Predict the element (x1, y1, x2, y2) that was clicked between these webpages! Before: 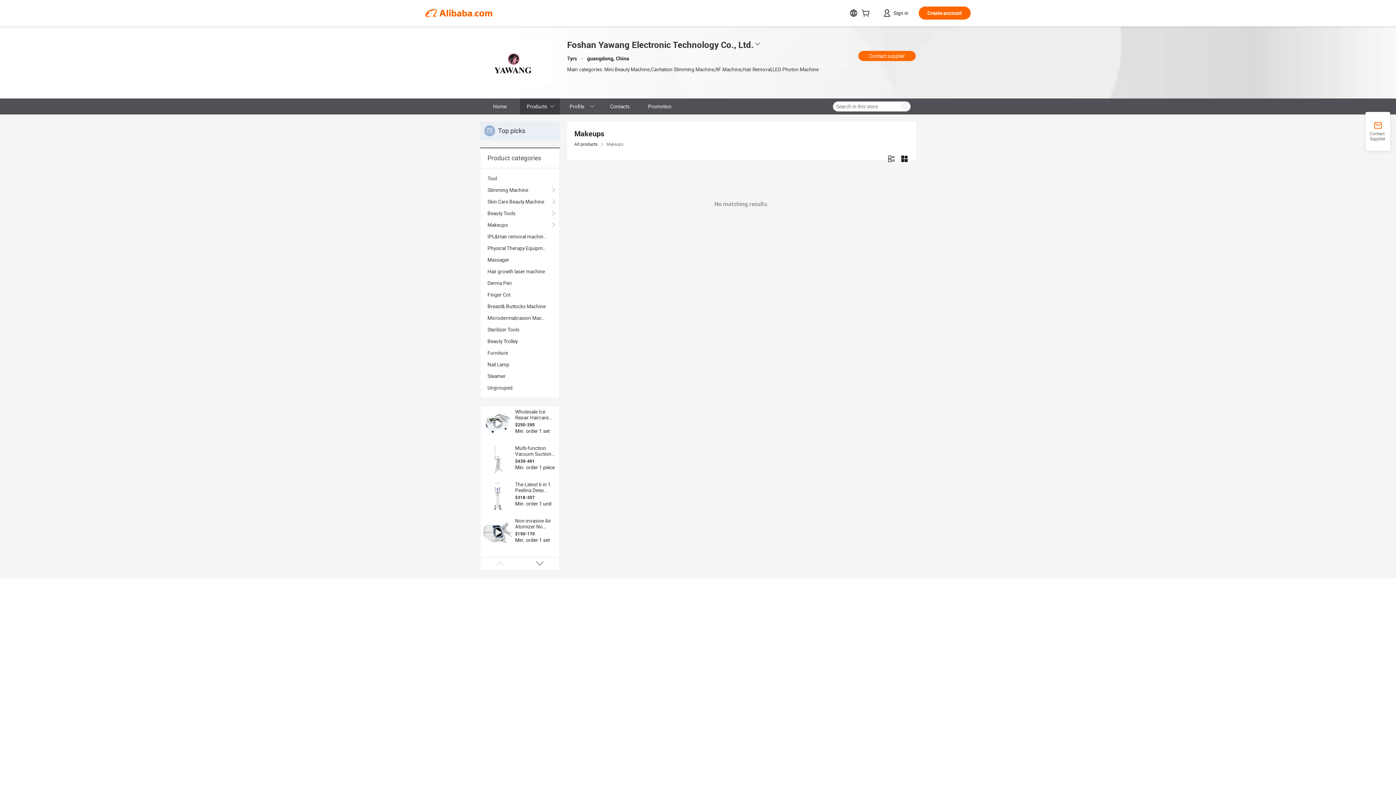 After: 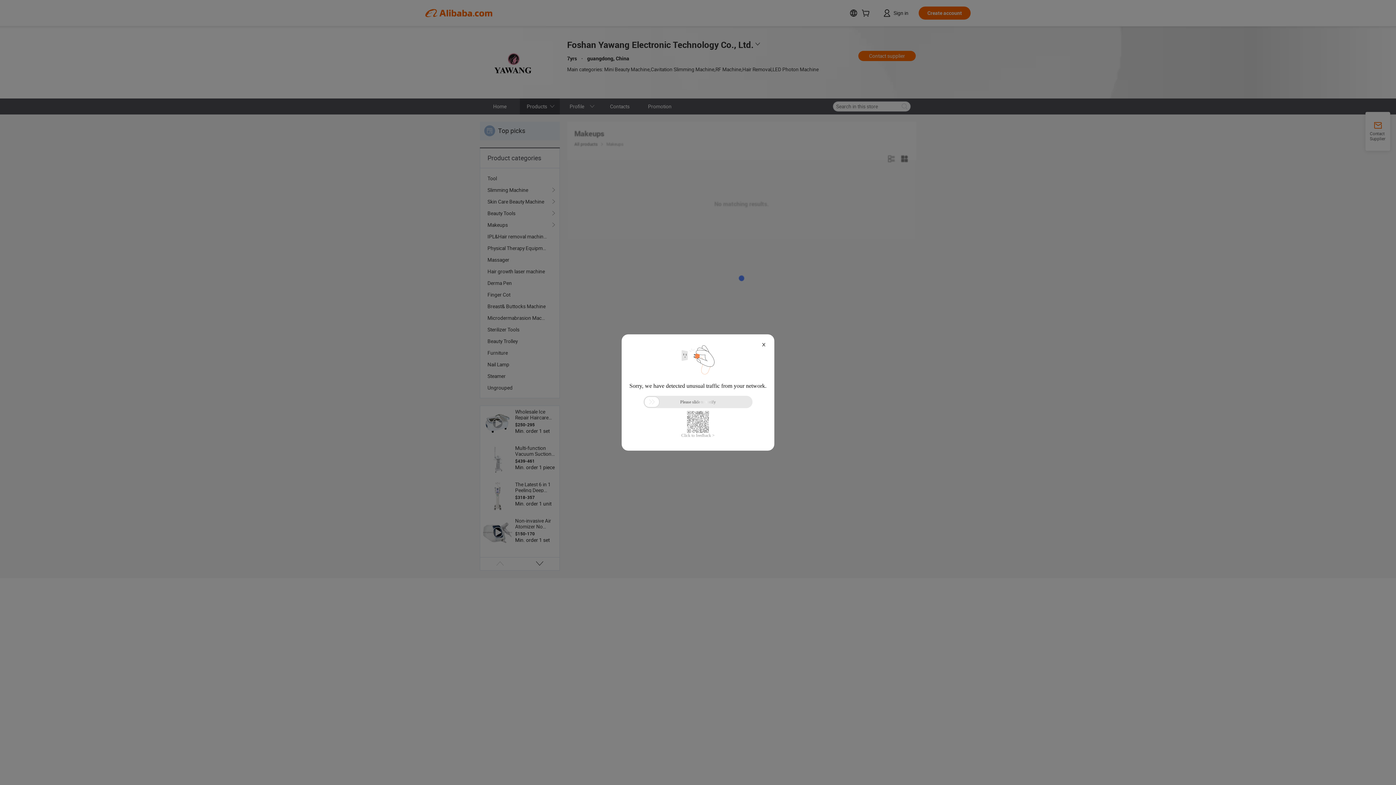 Action: label: Sterilizer Tools bbox: (487, 324, 552, 335)